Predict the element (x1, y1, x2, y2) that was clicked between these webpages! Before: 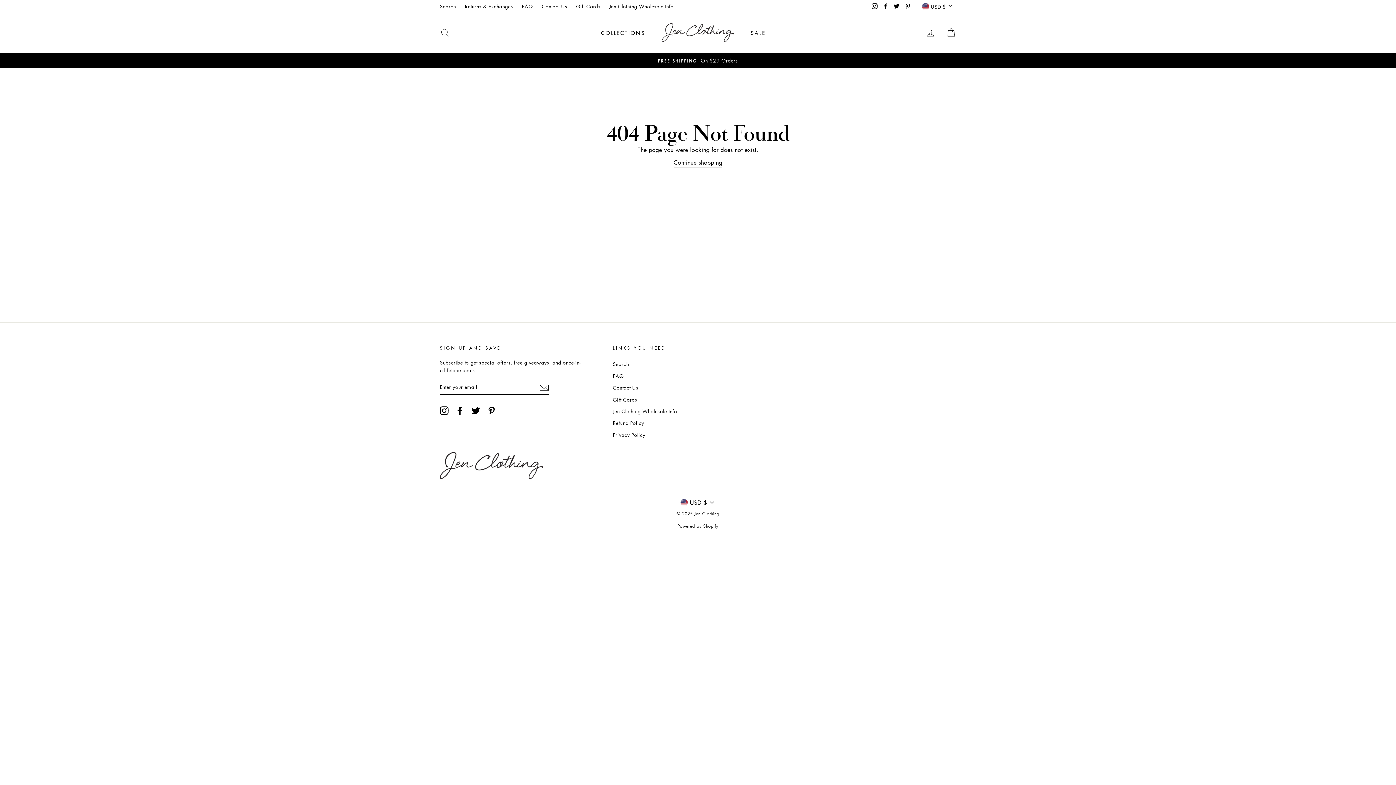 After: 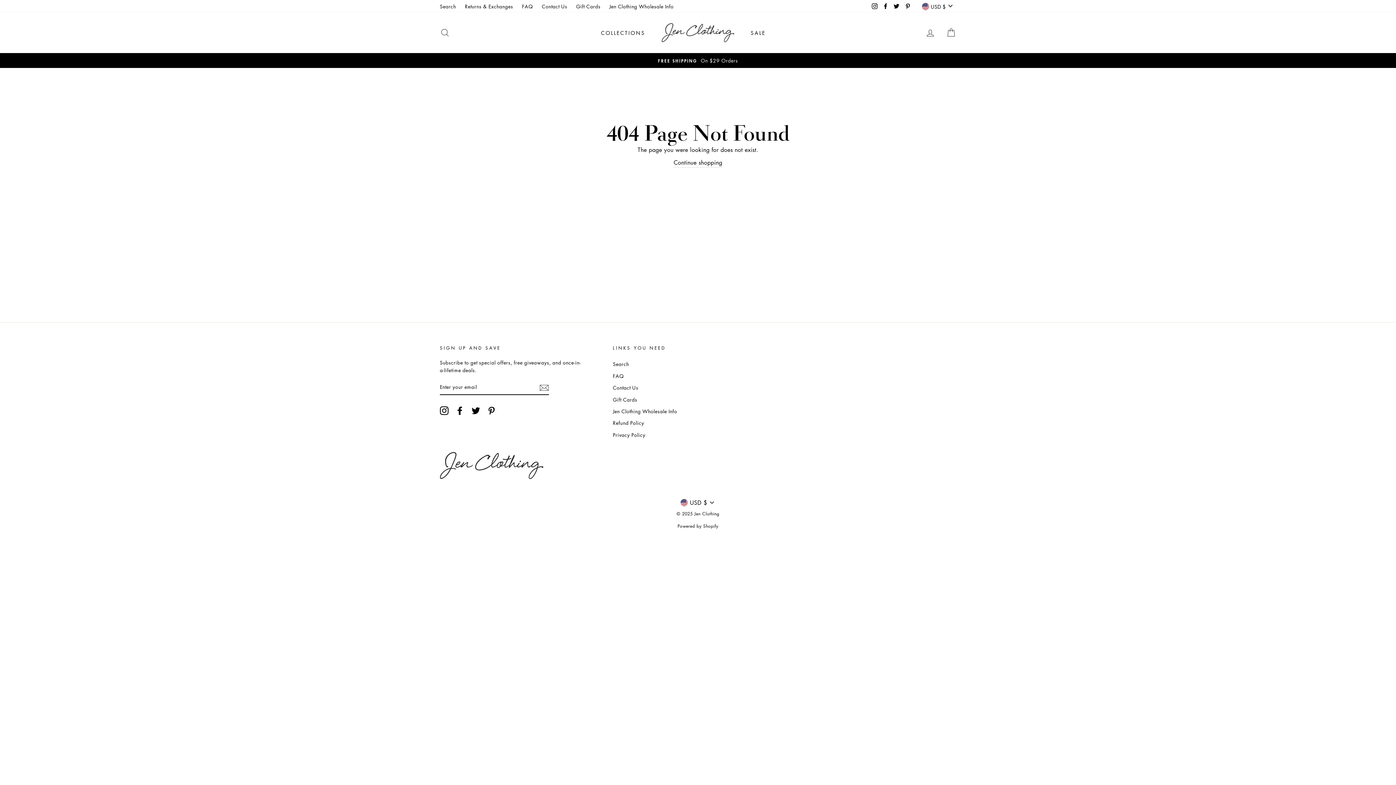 Action: label: Gift Cards bbox: (613, 394, 637, 404)